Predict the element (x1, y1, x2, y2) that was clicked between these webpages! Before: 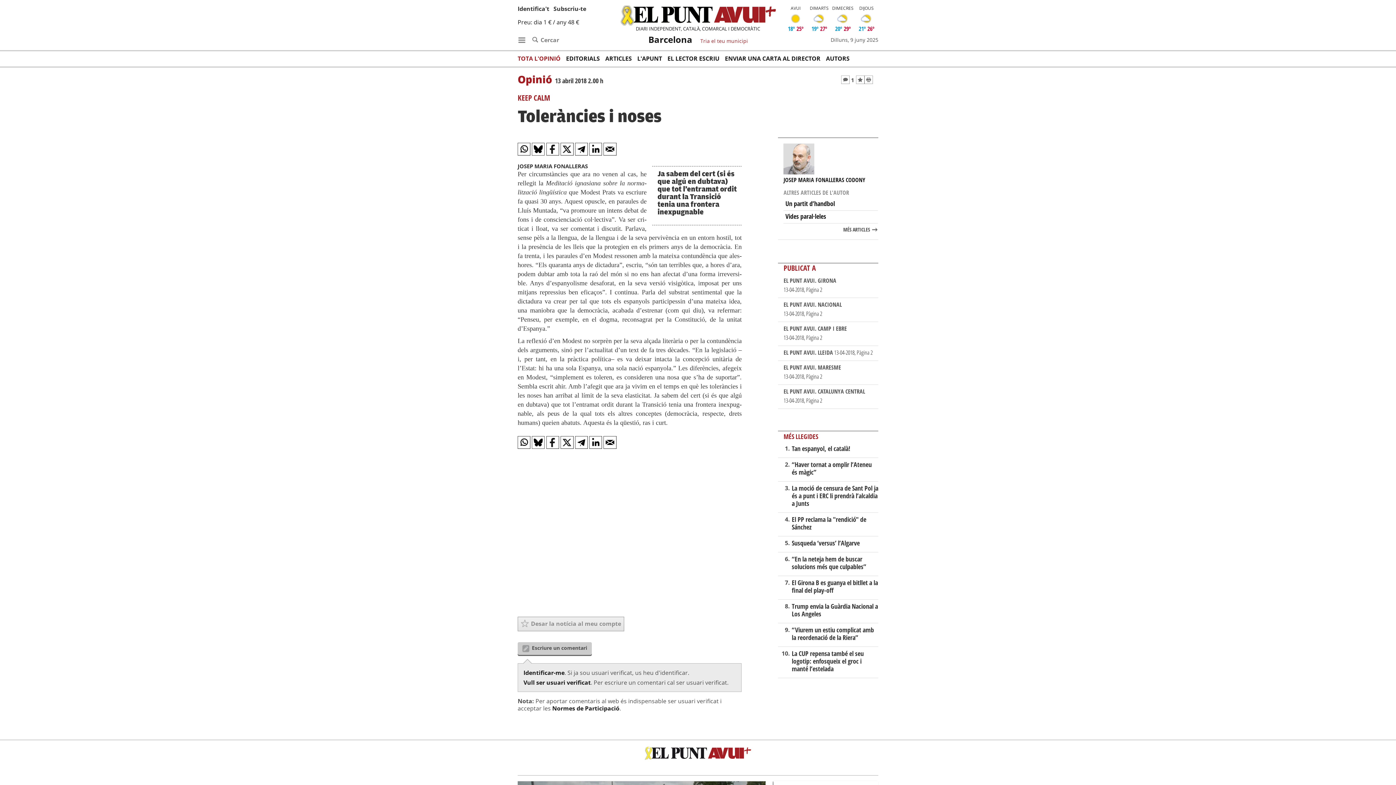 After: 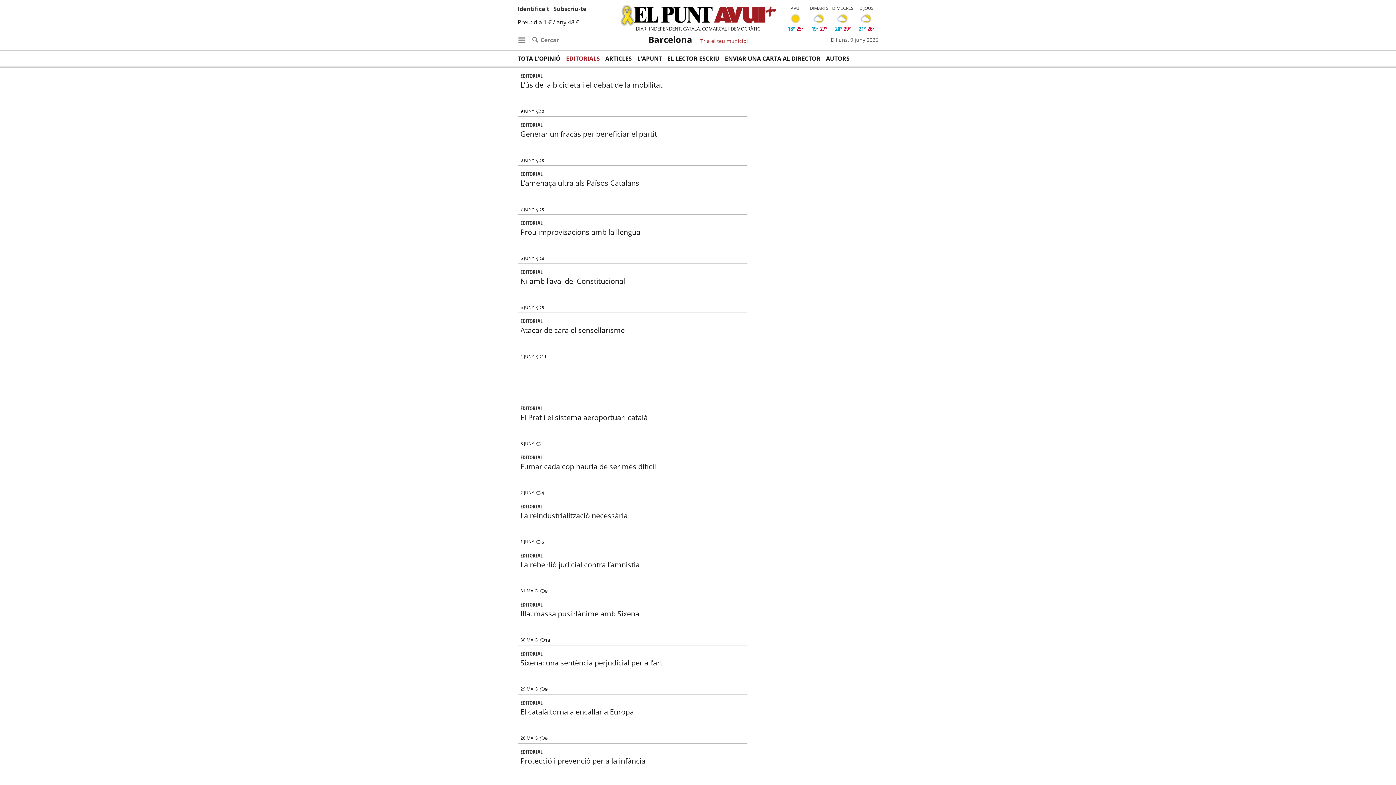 Action: bbox: (566, 53, 605, 63) label: EDITORIALS